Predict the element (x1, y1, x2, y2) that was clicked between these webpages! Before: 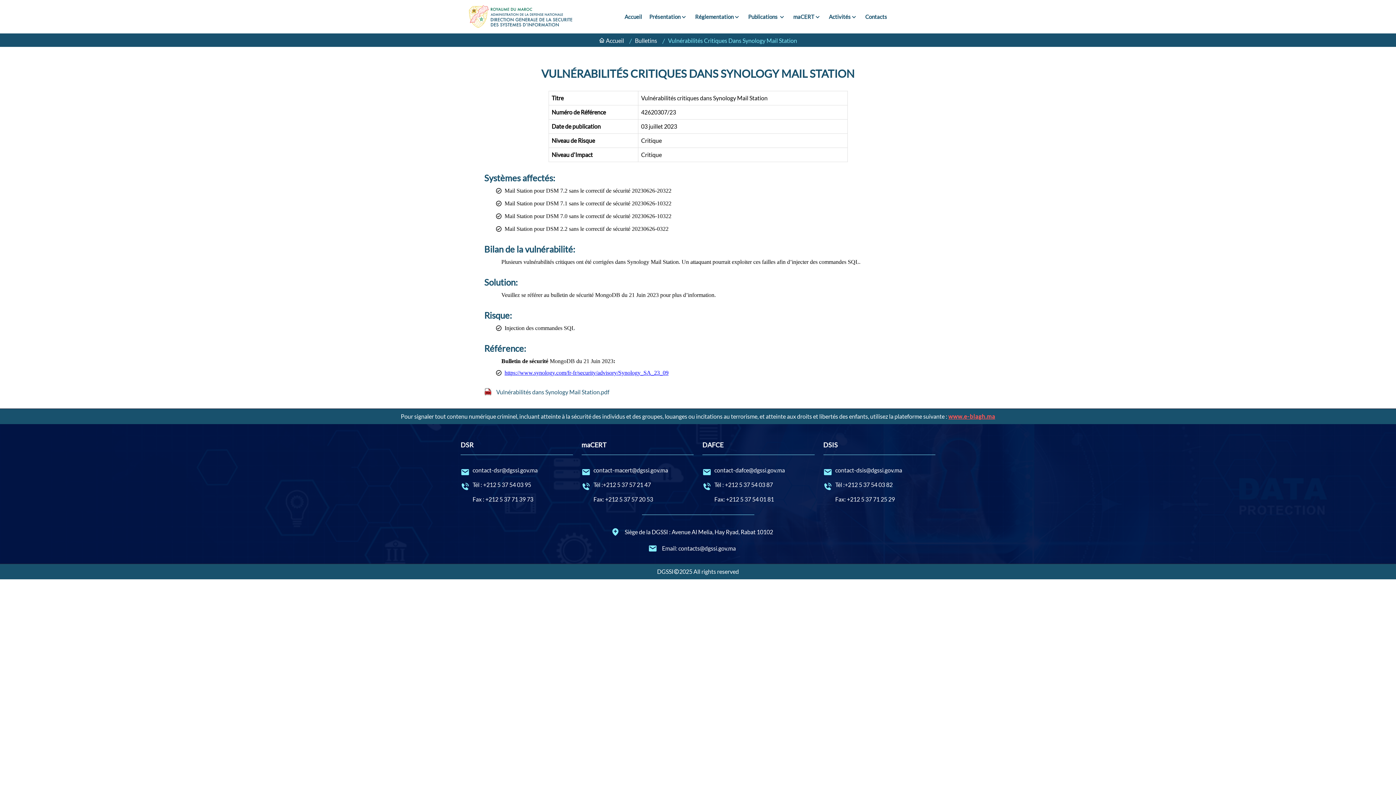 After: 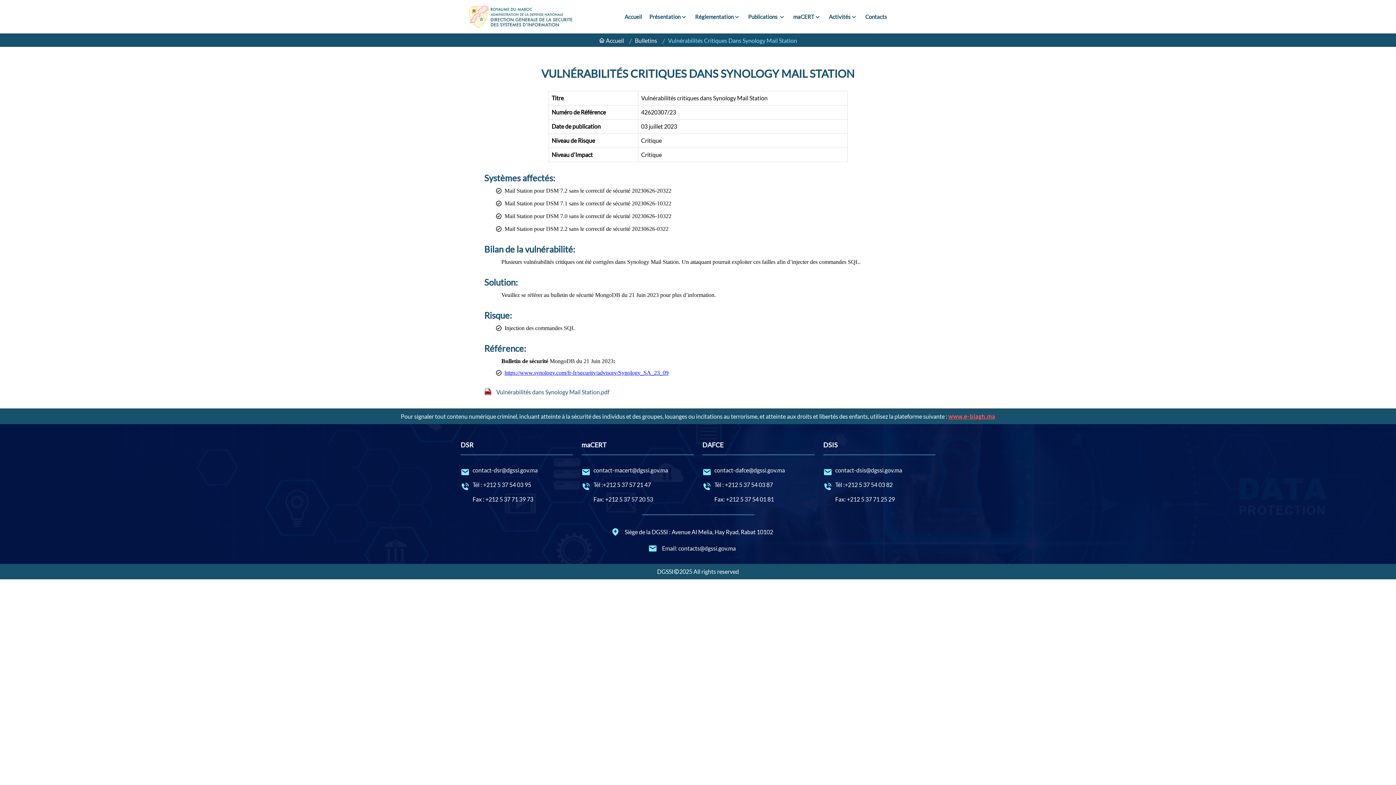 Action: label: Activités bbox: (829, 0, 858, 33)